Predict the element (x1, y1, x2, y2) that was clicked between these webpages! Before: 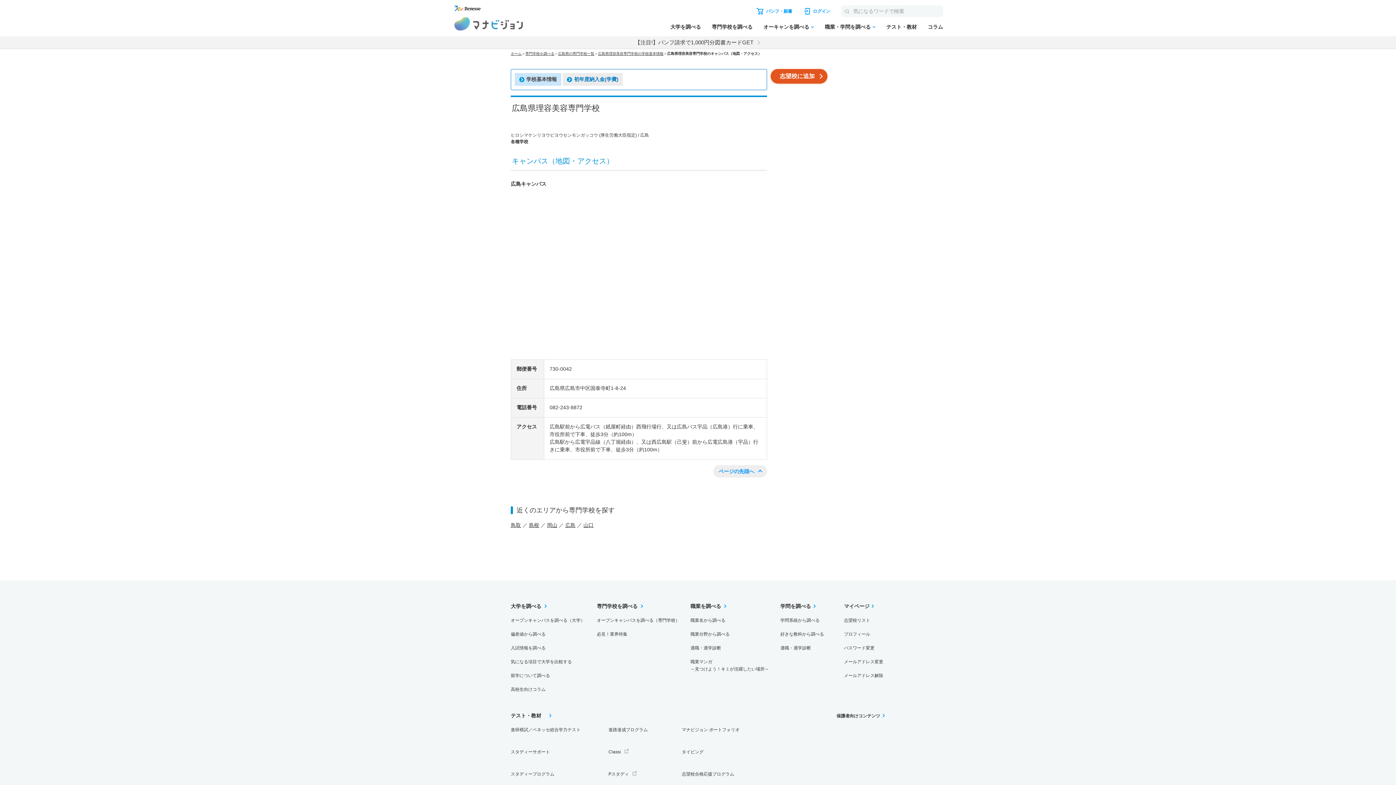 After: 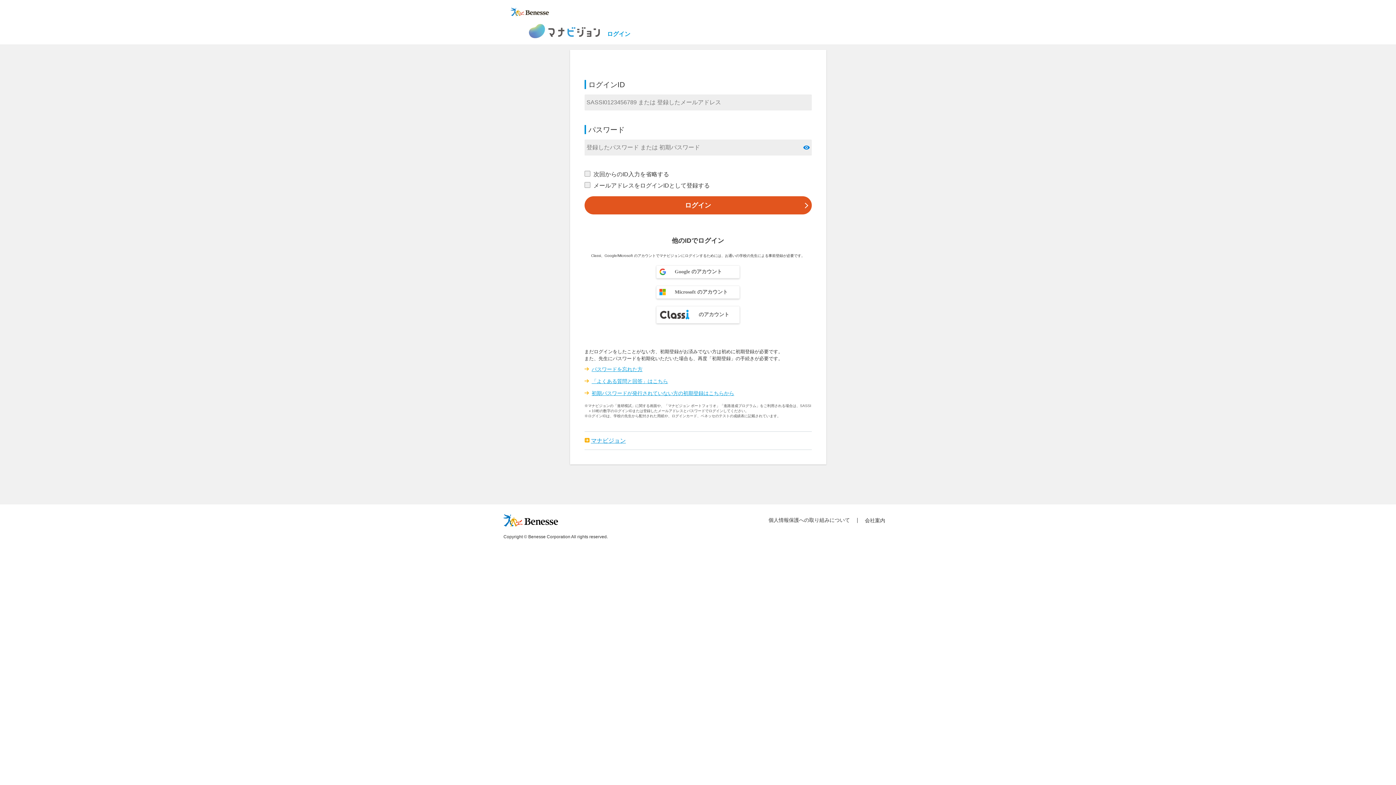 Action: label: マイページ bbox: (844, 603, 874, 609)